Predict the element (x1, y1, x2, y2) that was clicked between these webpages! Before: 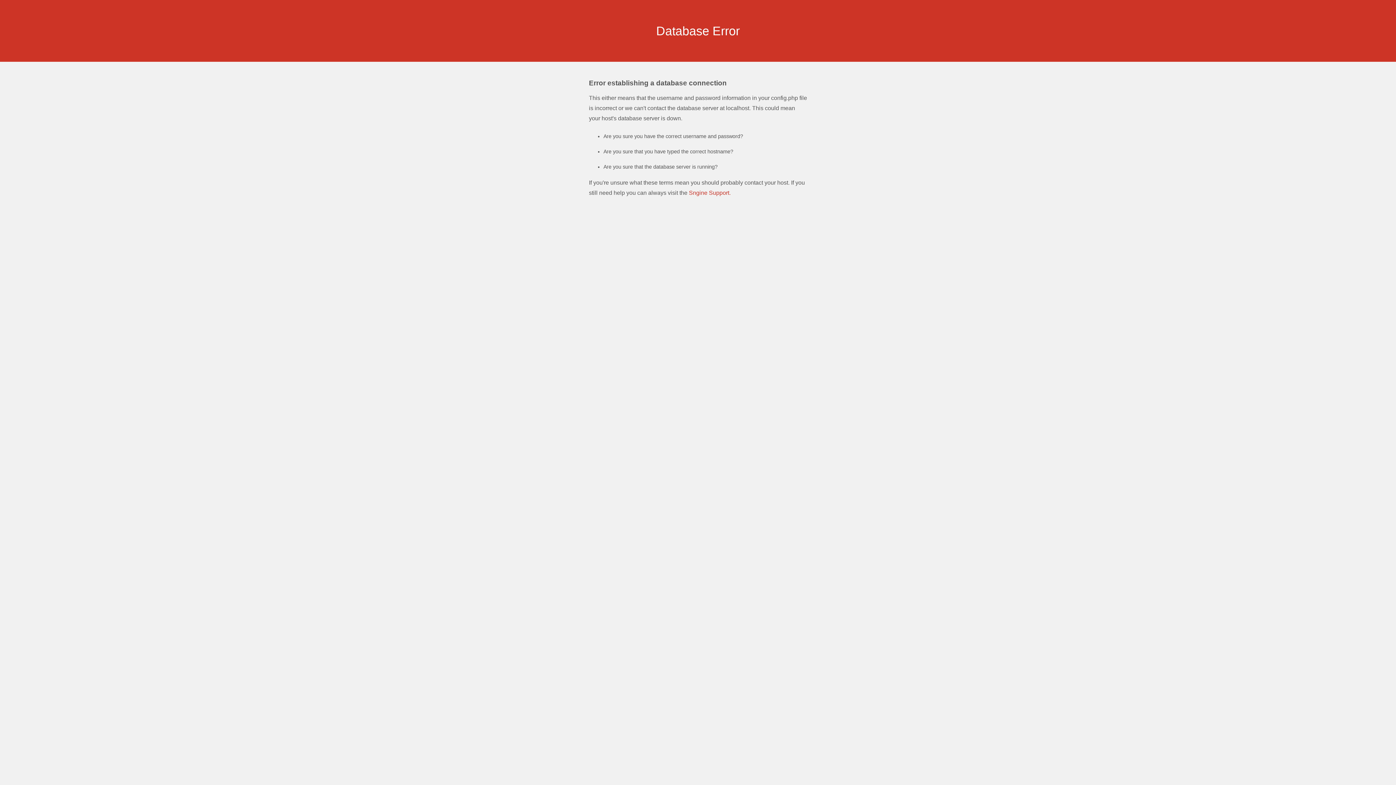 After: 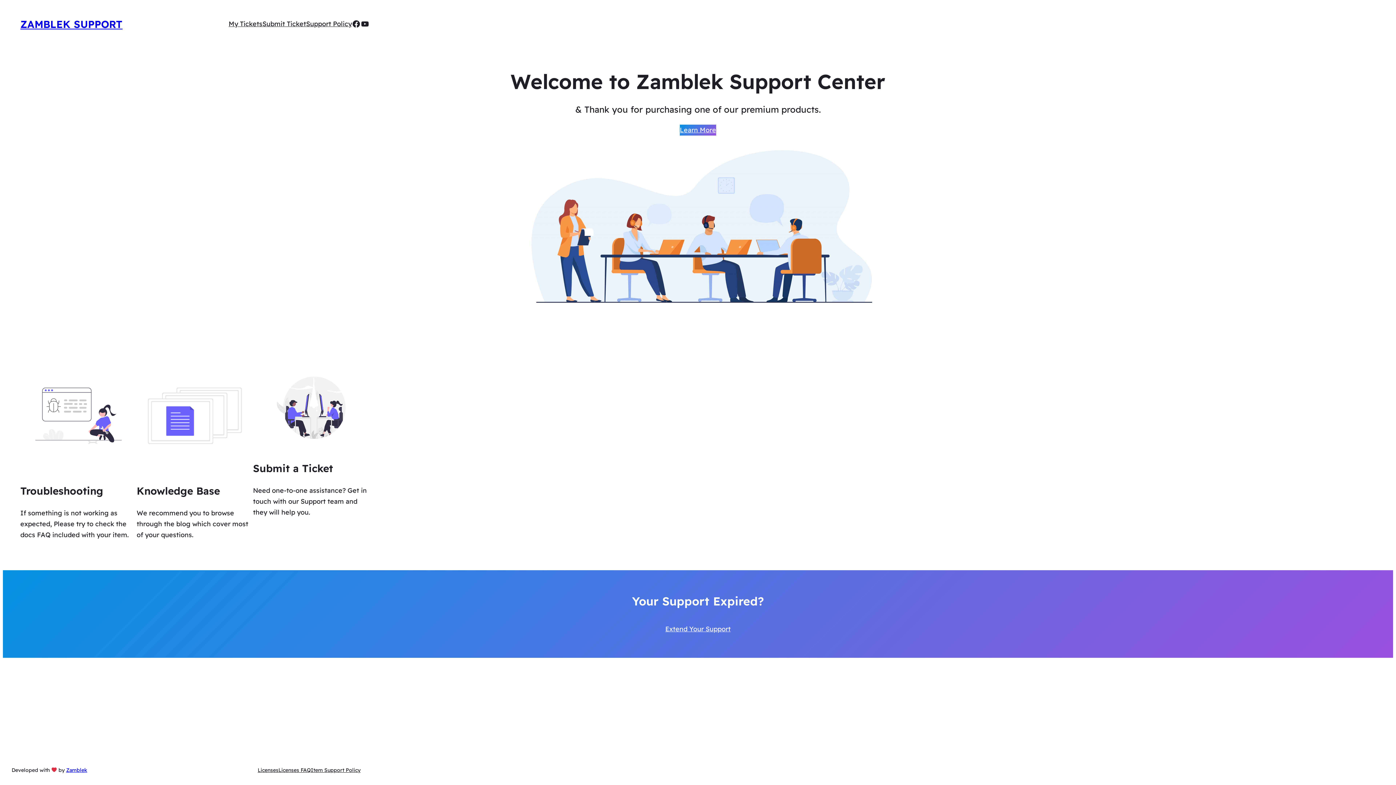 Action: bbox: (689, 189, 730, 196) label: Sngine Support.